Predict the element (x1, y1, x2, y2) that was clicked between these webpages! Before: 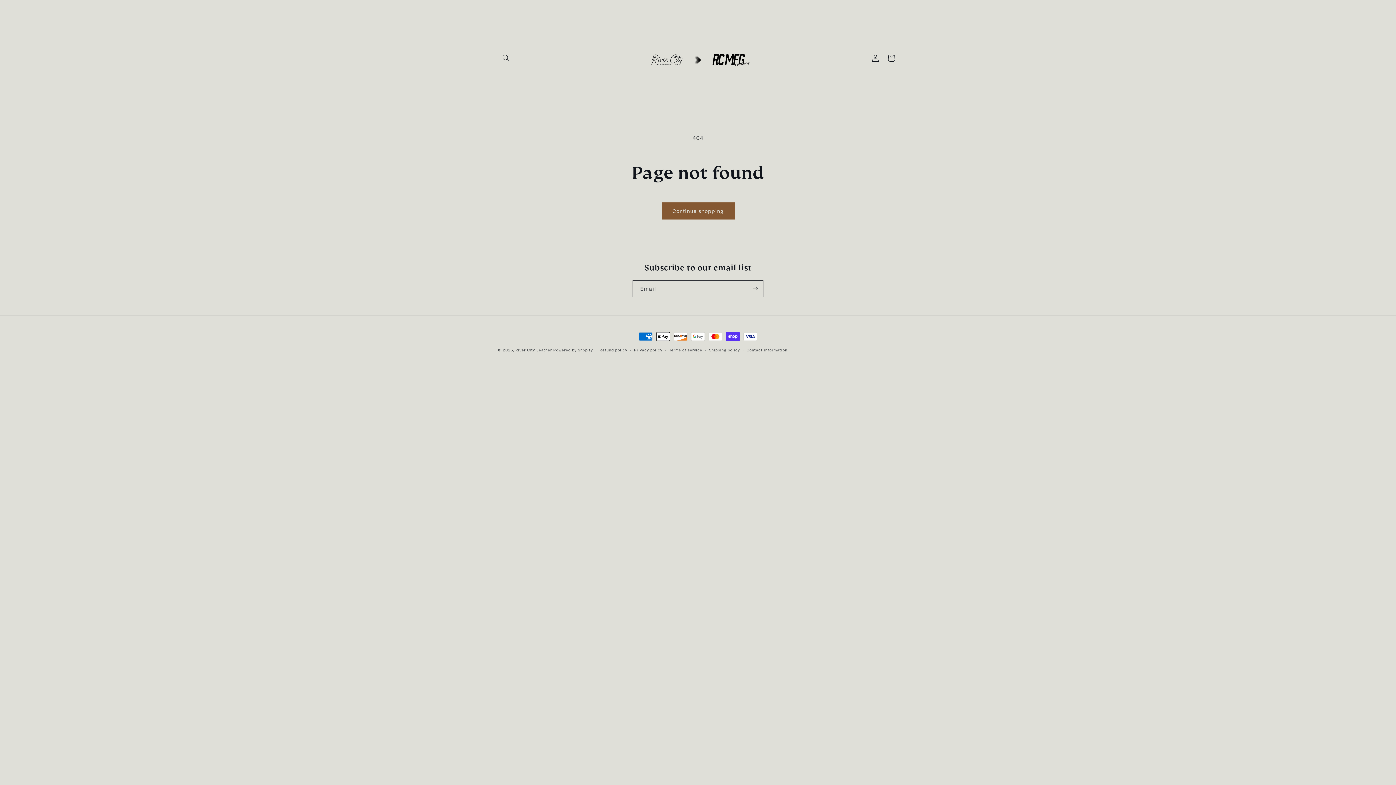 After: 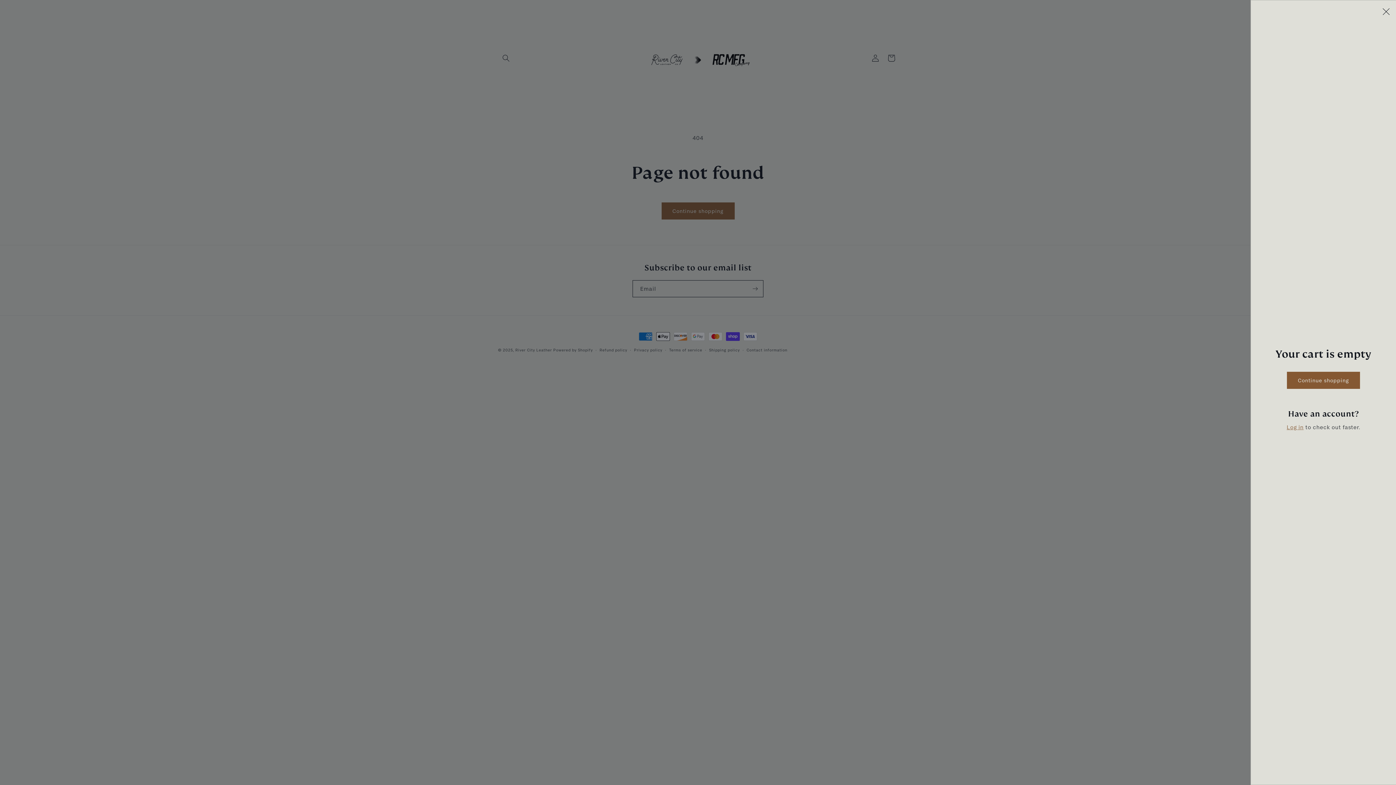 Action: label: Cart bbox: (883, 50, 899, 66)